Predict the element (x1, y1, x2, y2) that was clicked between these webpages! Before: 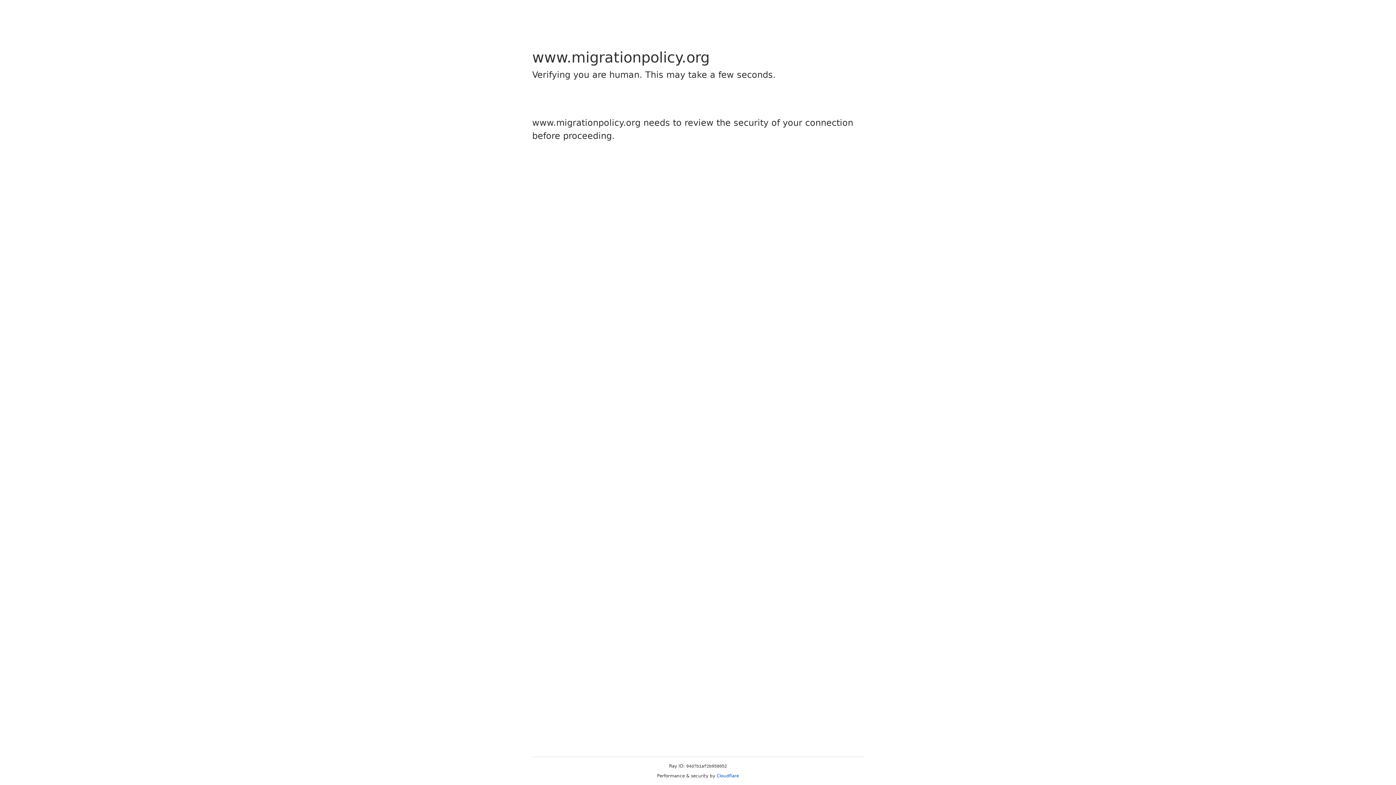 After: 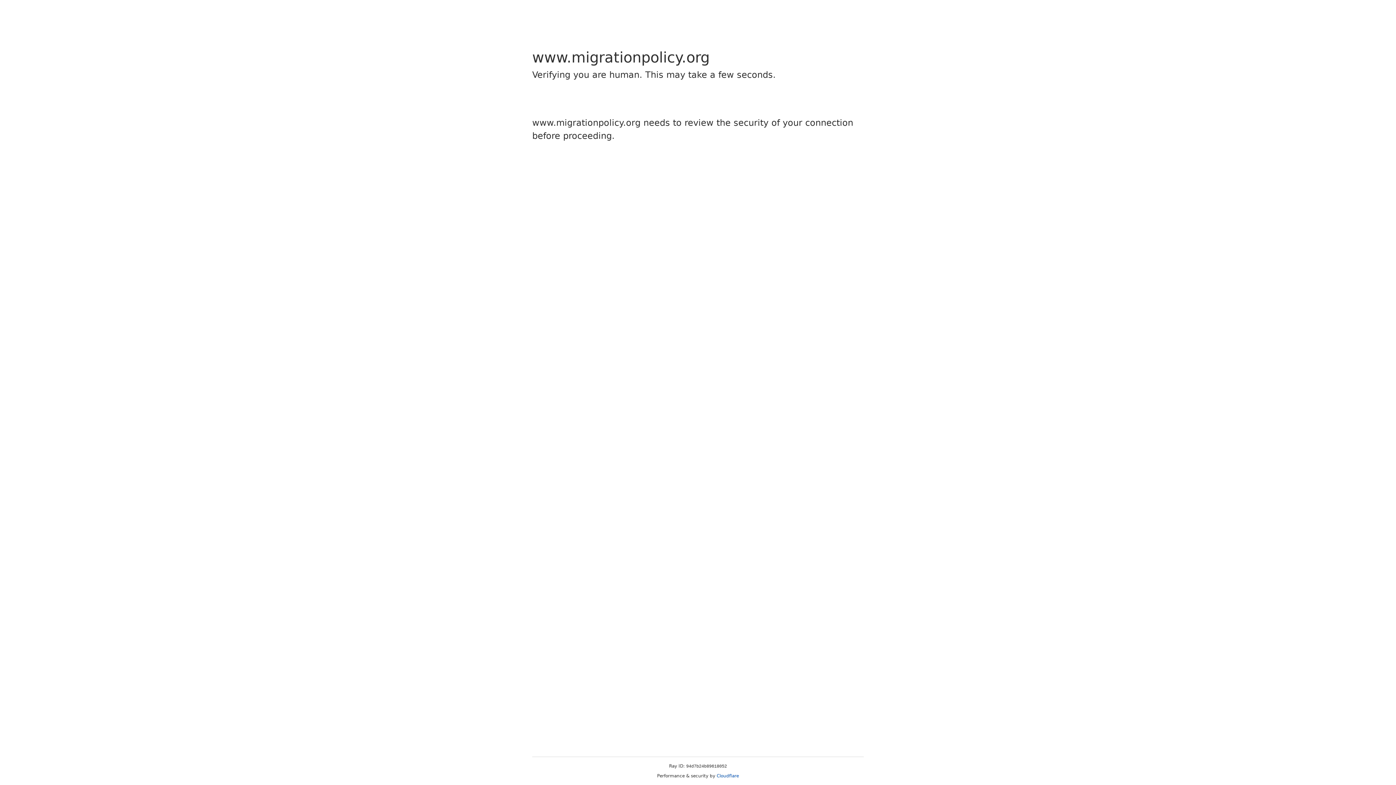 Action: bbox: (716, 773, 739, 778) label: Cloudflare